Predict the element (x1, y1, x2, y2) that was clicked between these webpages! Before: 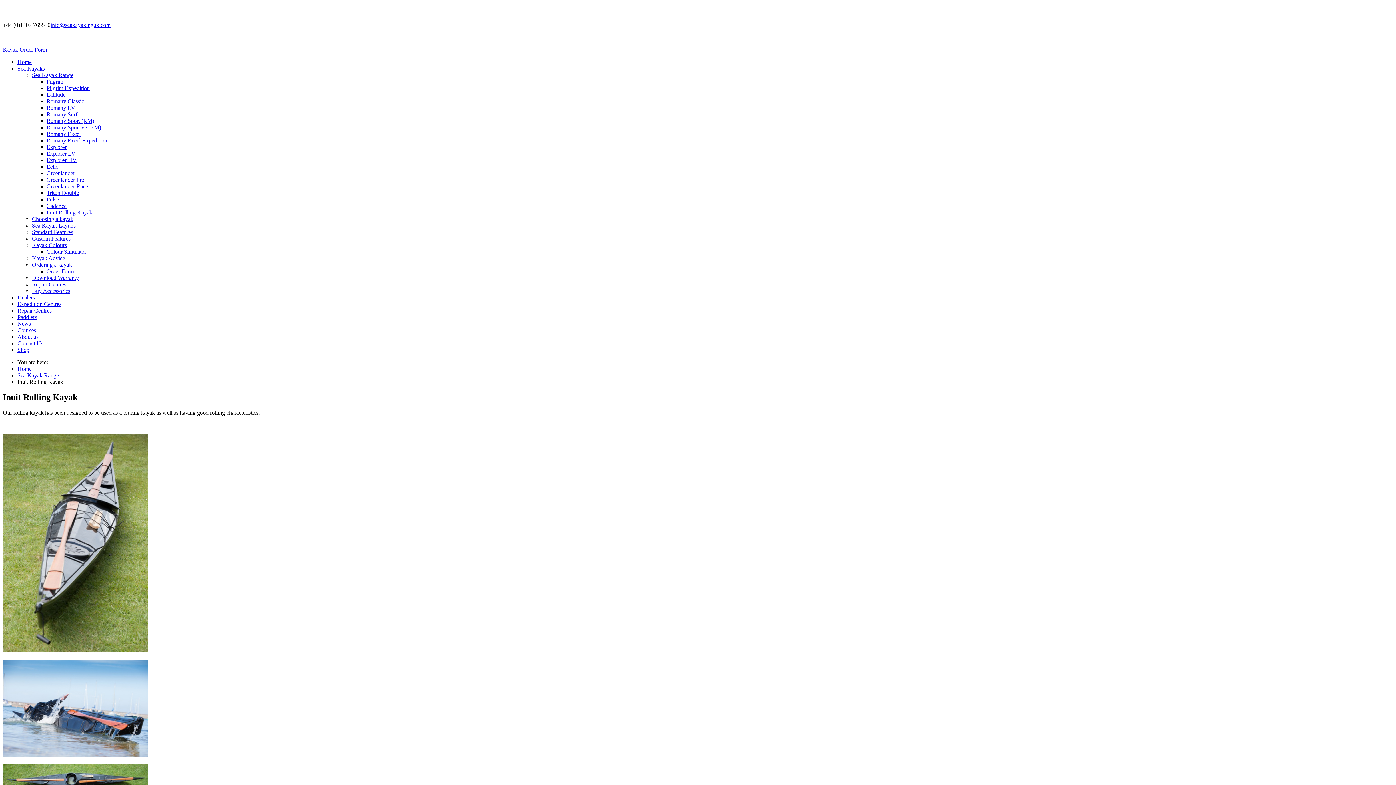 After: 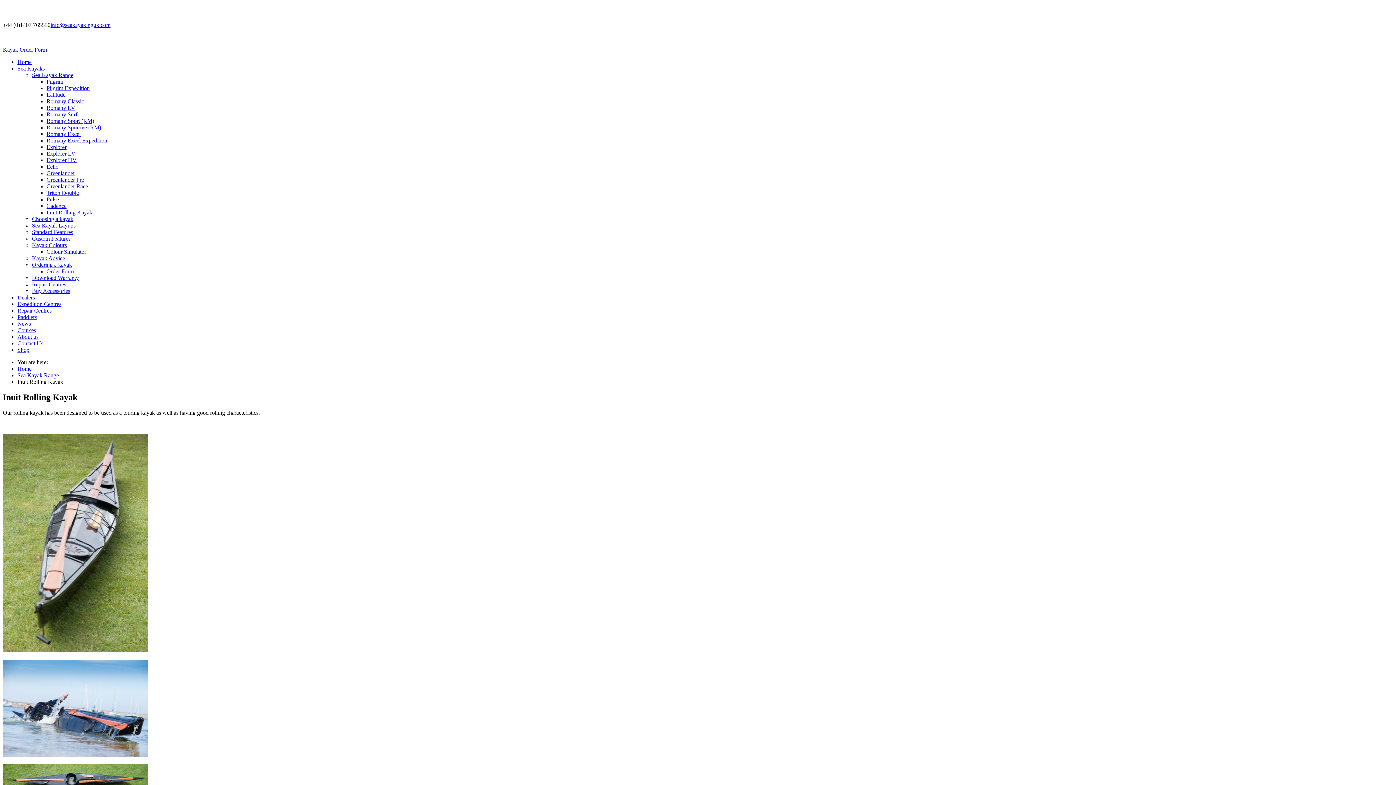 Action: label: Download Warranty bbox: (32, 274, 78, 281)